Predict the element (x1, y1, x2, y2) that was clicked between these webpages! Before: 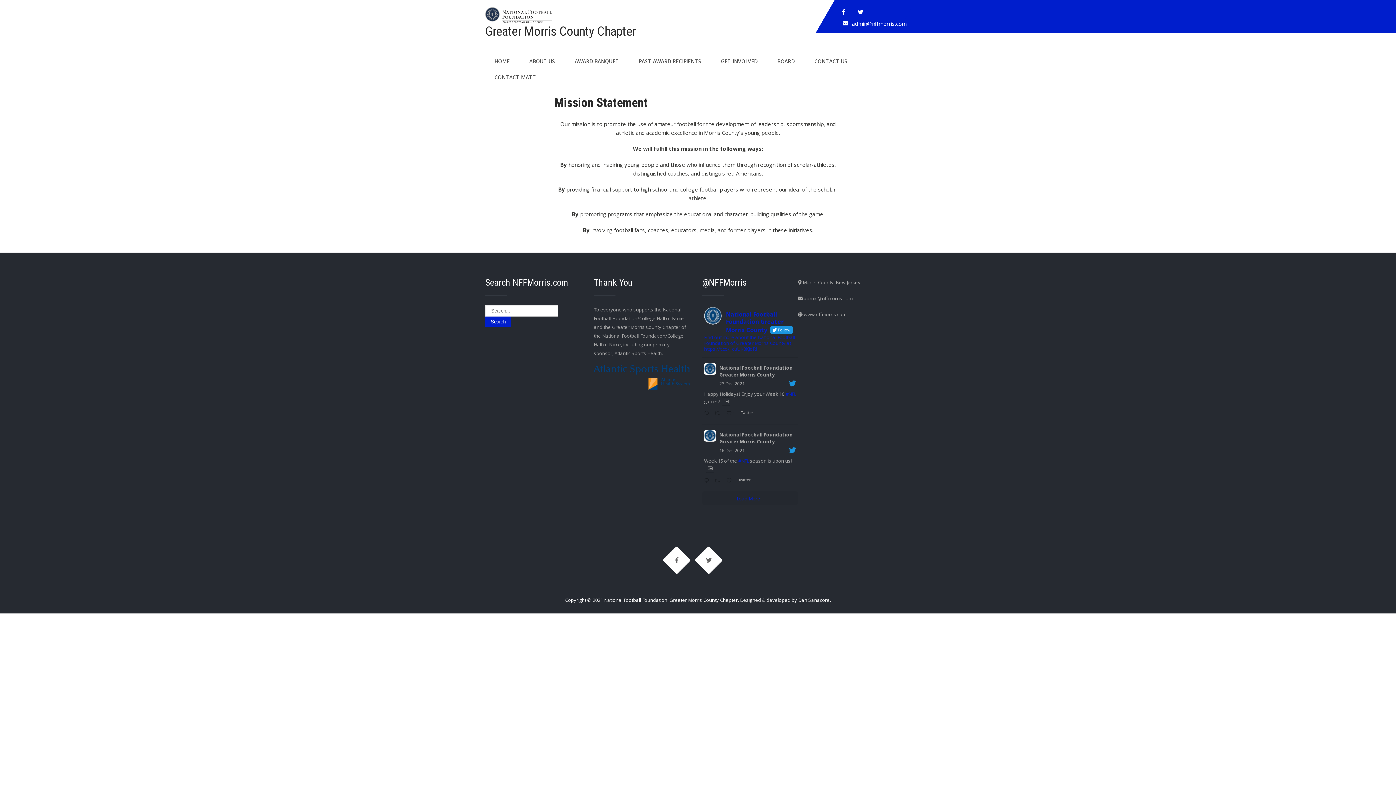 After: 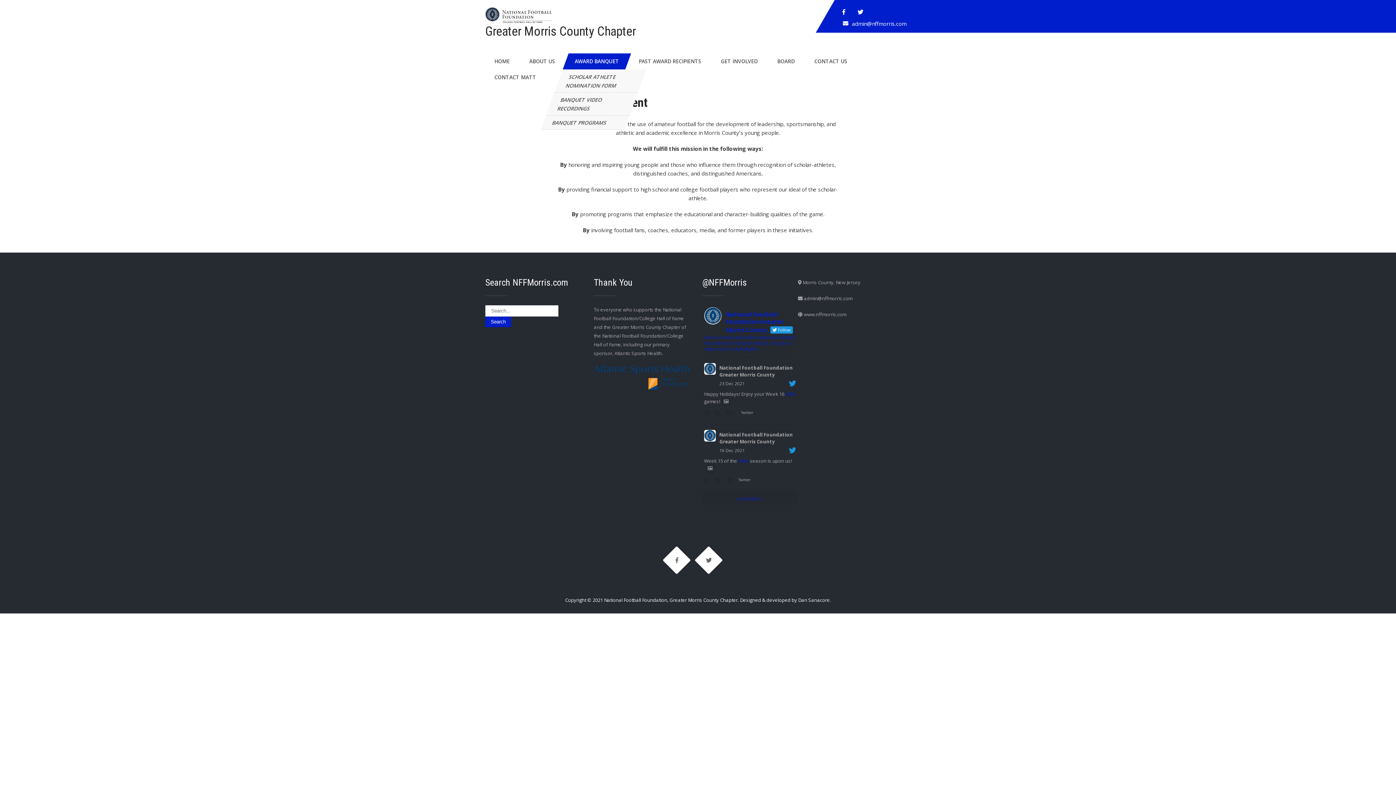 Action: bbox: (565, 53, 628, 69) label: AWARD BANQUET